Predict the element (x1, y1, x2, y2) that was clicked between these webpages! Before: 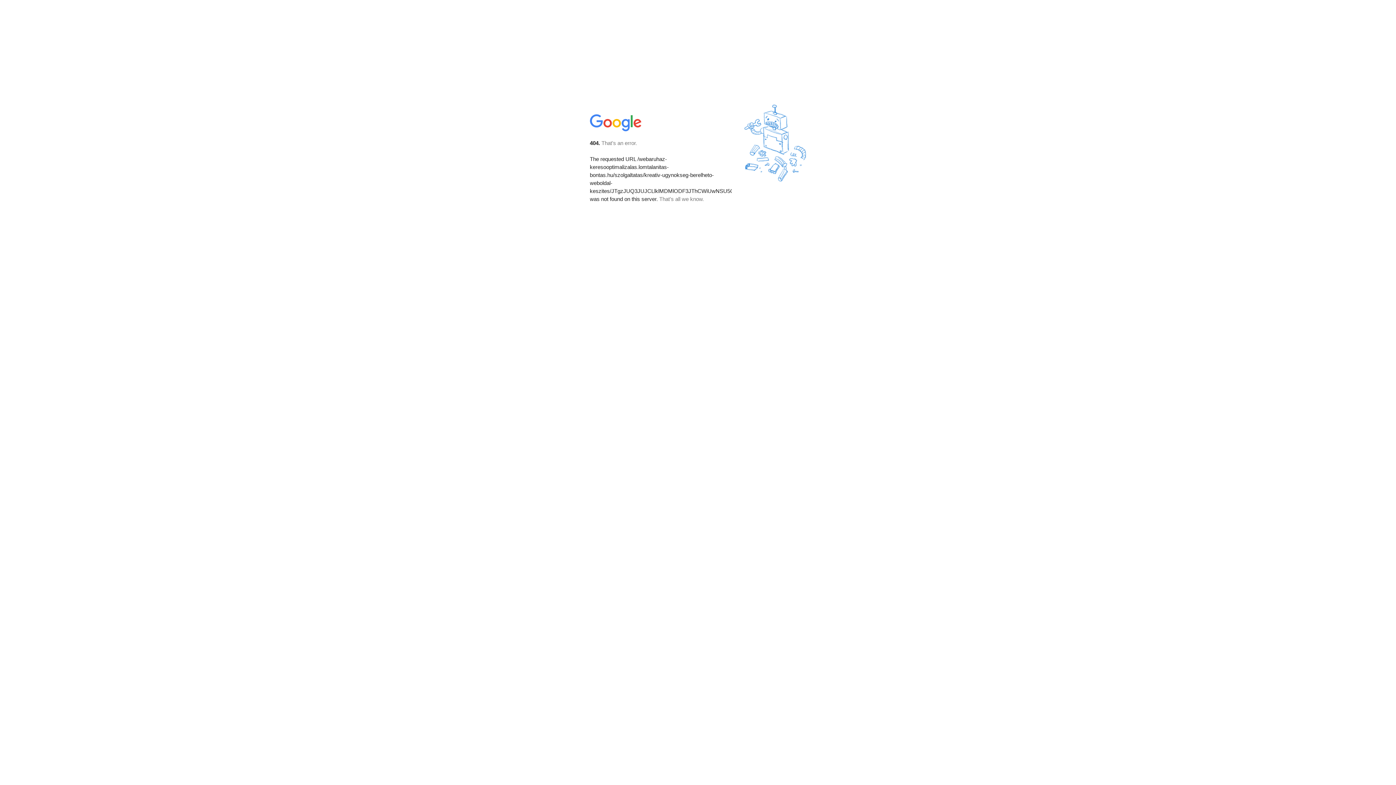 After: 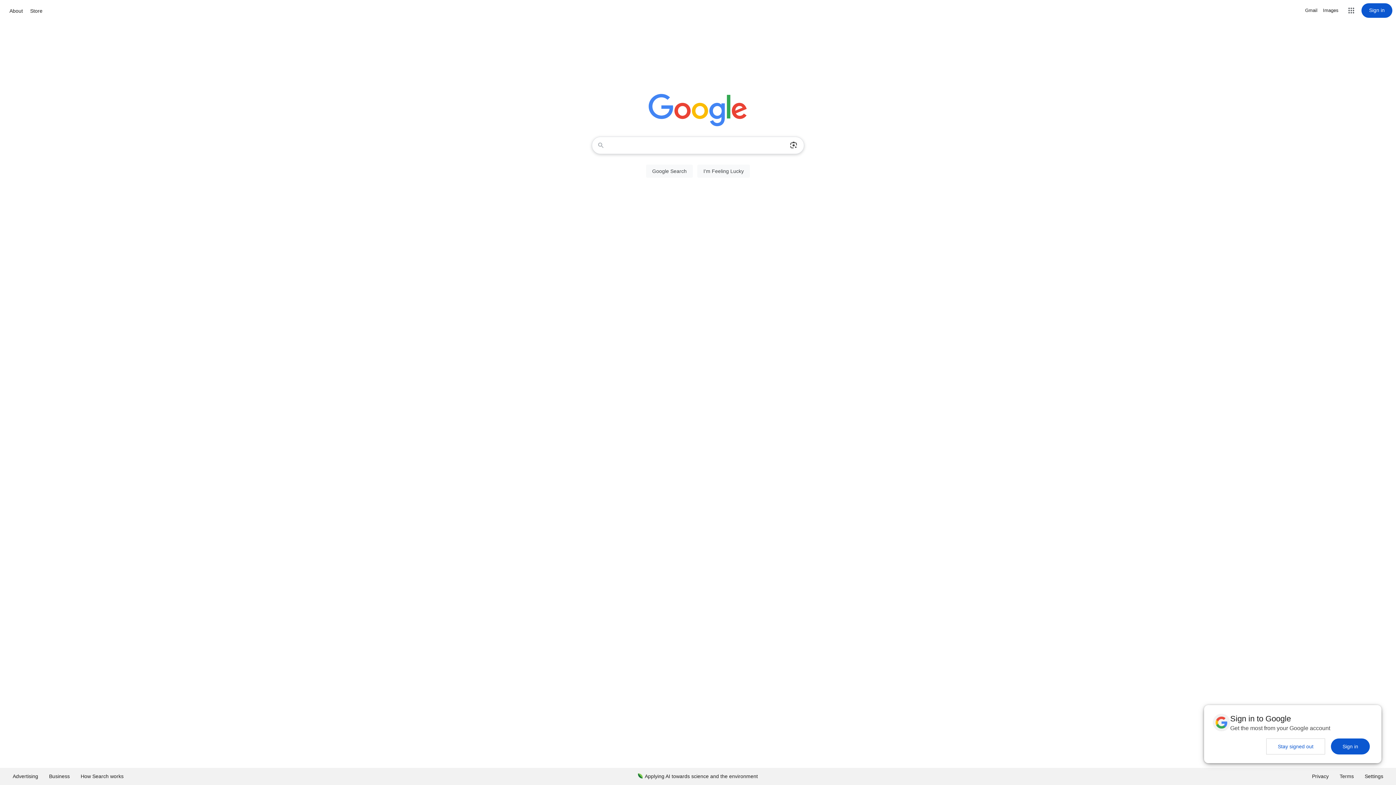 Action: bbox: (590, 127, 642, 134)